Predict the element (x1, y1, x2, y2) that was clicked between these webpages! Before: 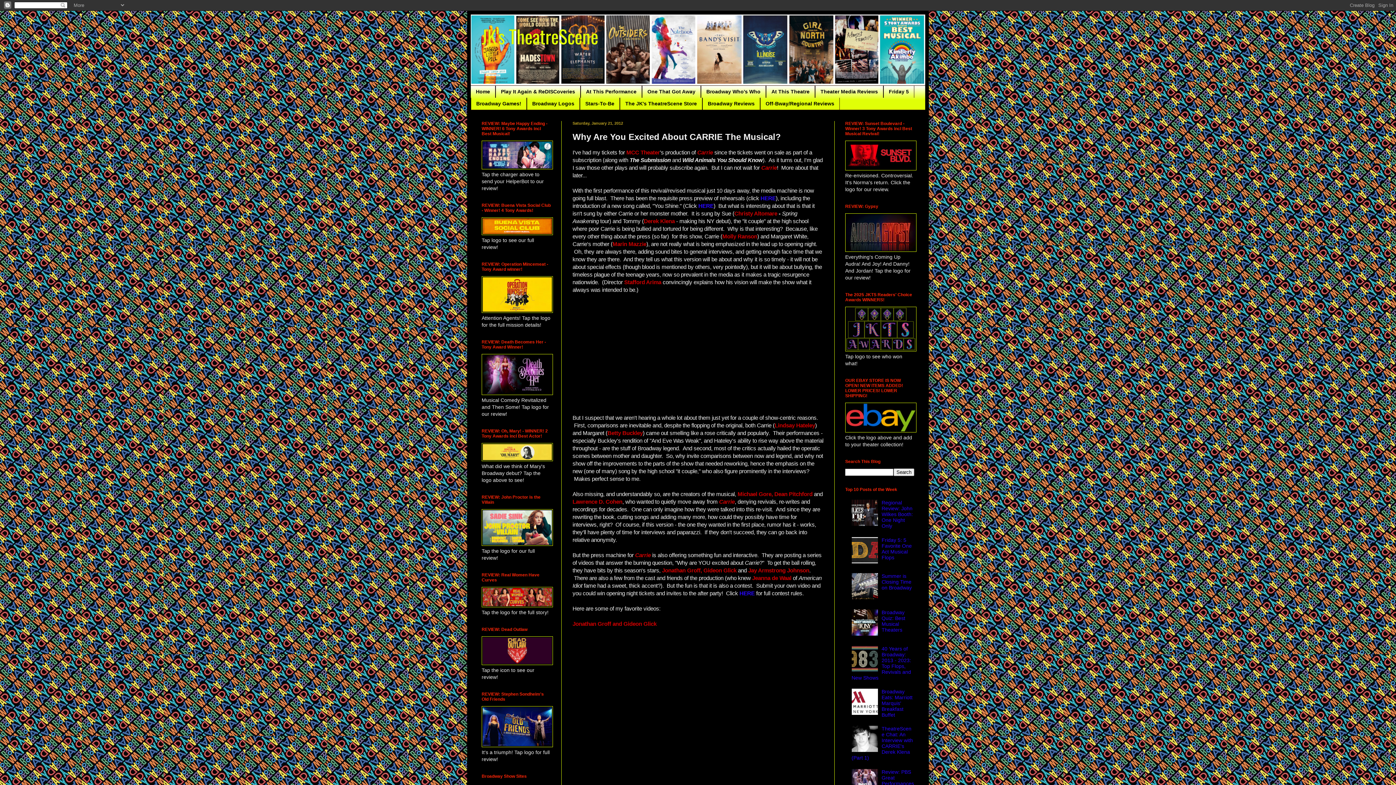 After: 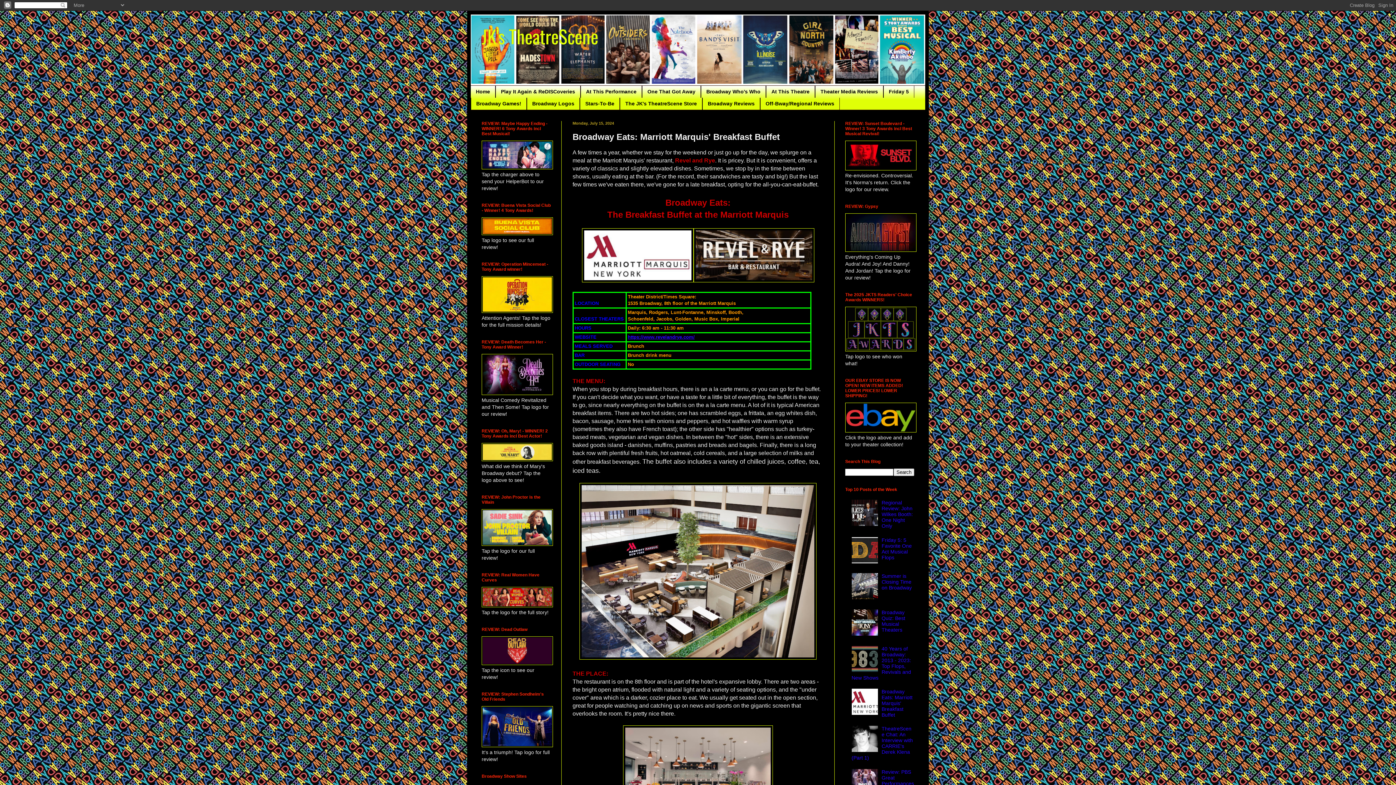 Action: bbox: (881, 689, 912, 718) label: Broadway Eats: Marriott Marquis' Breakfast Buffet